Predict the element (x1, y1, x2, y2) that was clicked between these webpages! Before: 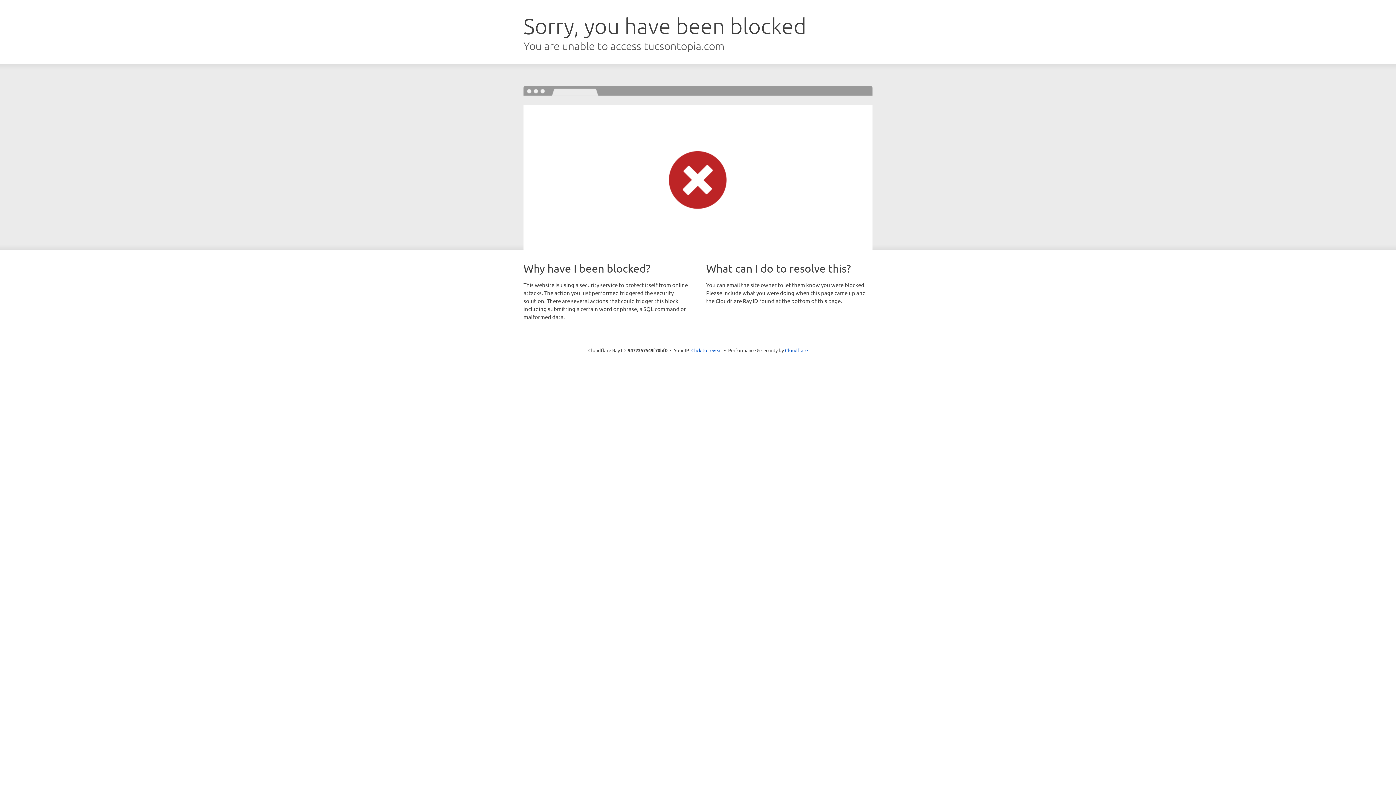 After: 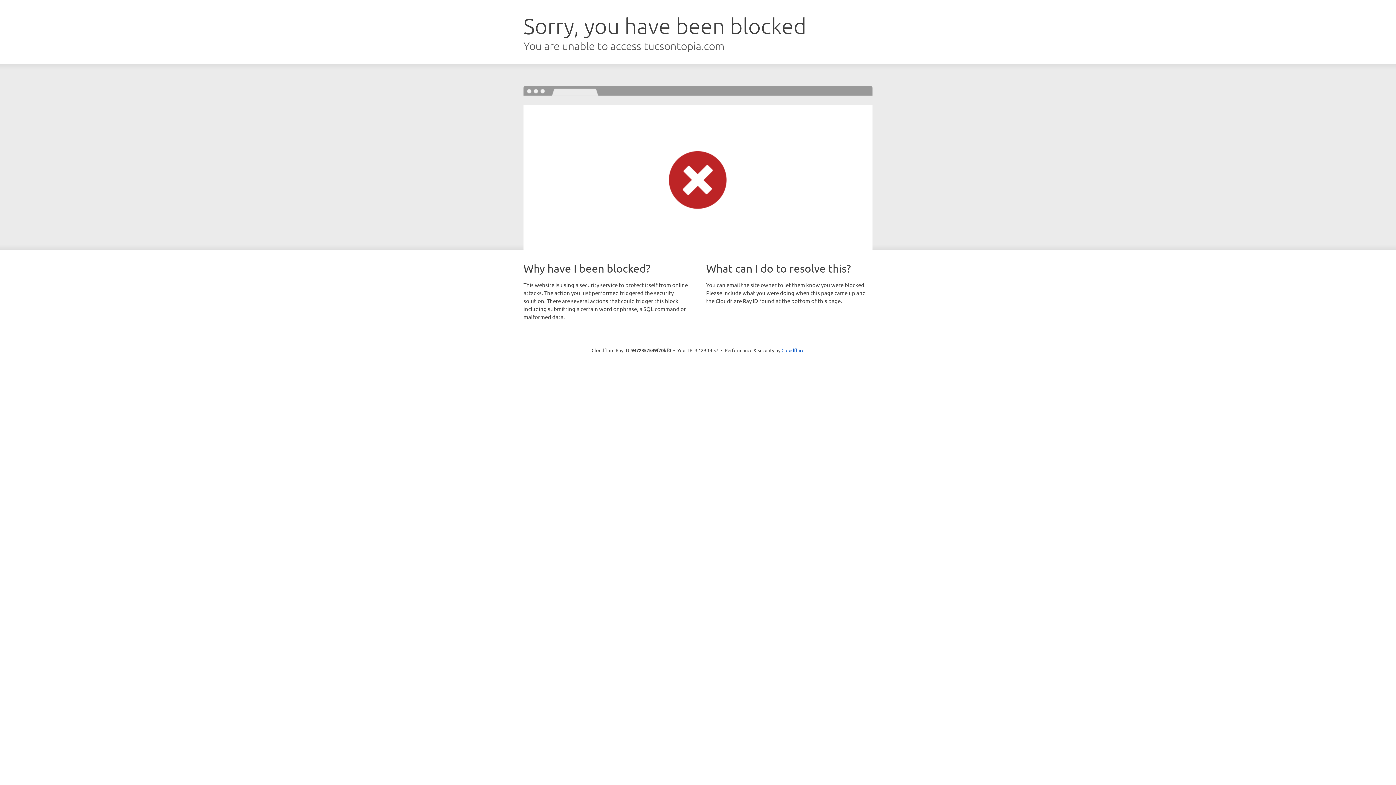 Action: bbox: (691, 346, 722, 353) label: Click to reveal